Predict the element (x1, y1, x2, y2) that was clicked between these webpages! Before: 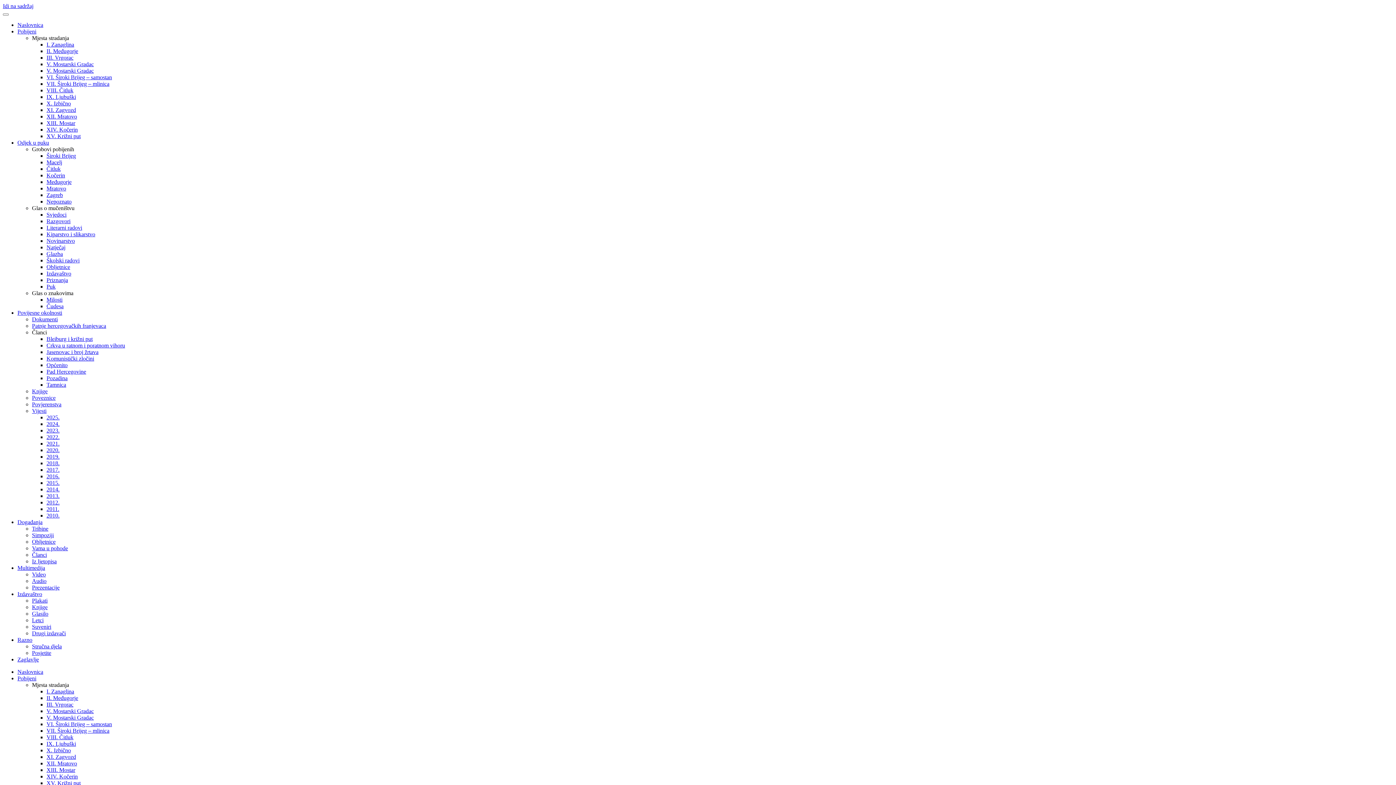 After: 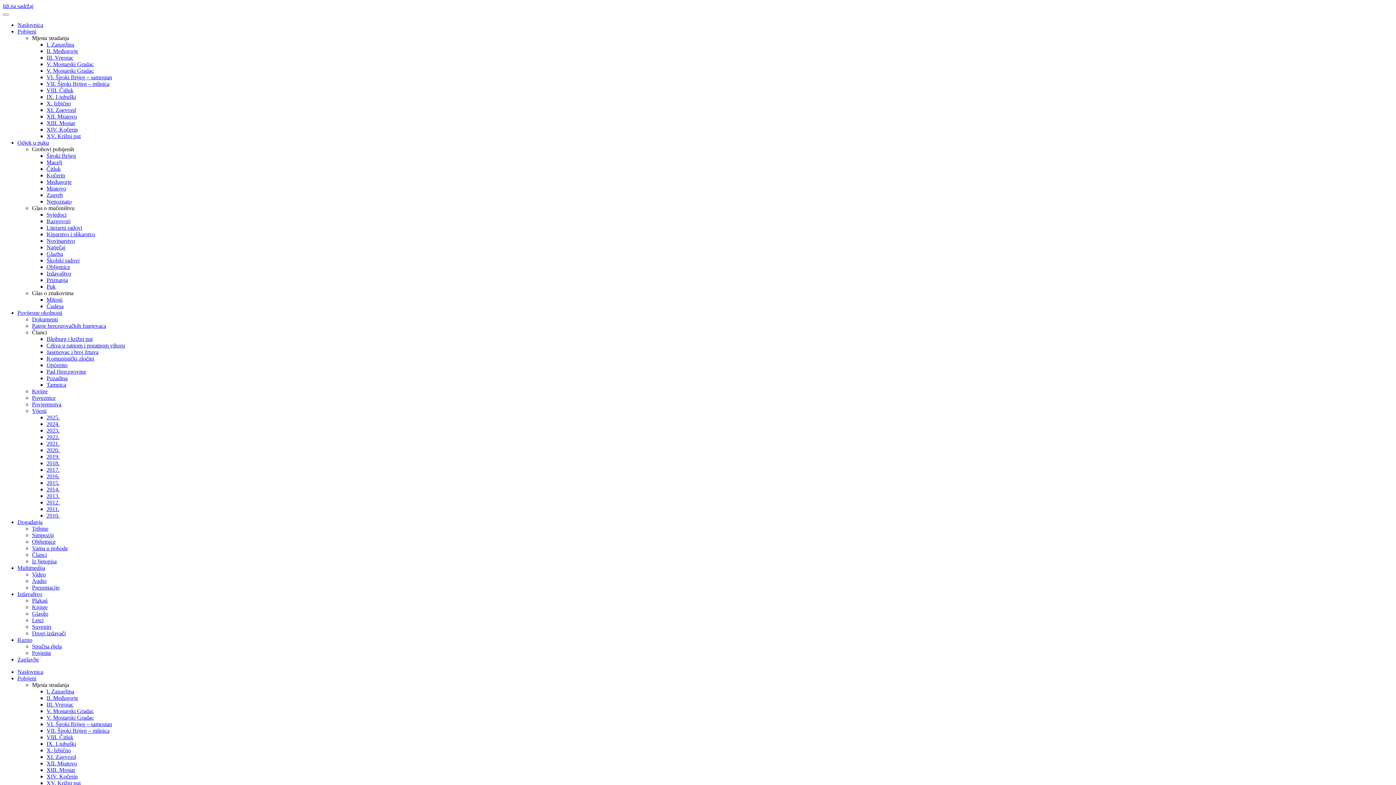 Action: bbox: (46, 54, 73, 60) label: III. Vrgorac